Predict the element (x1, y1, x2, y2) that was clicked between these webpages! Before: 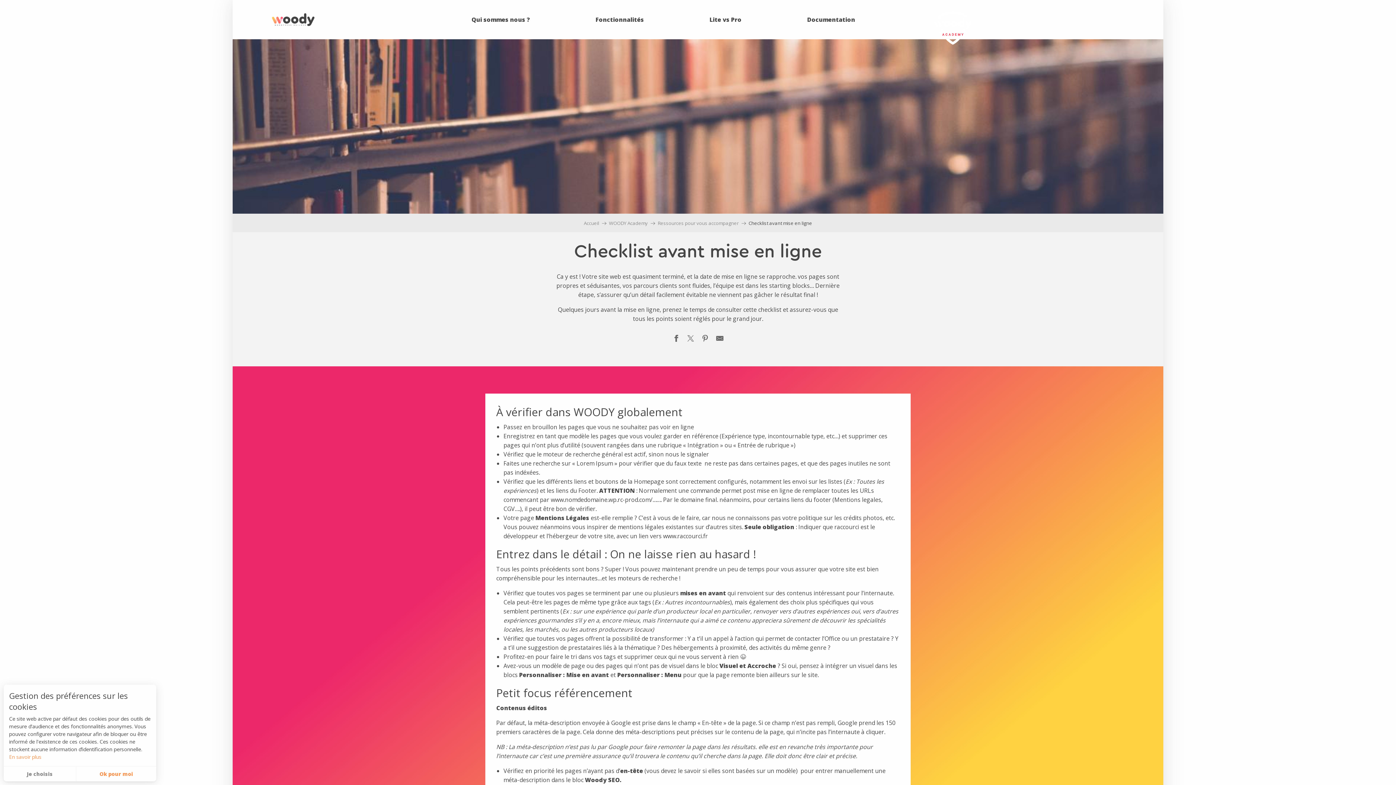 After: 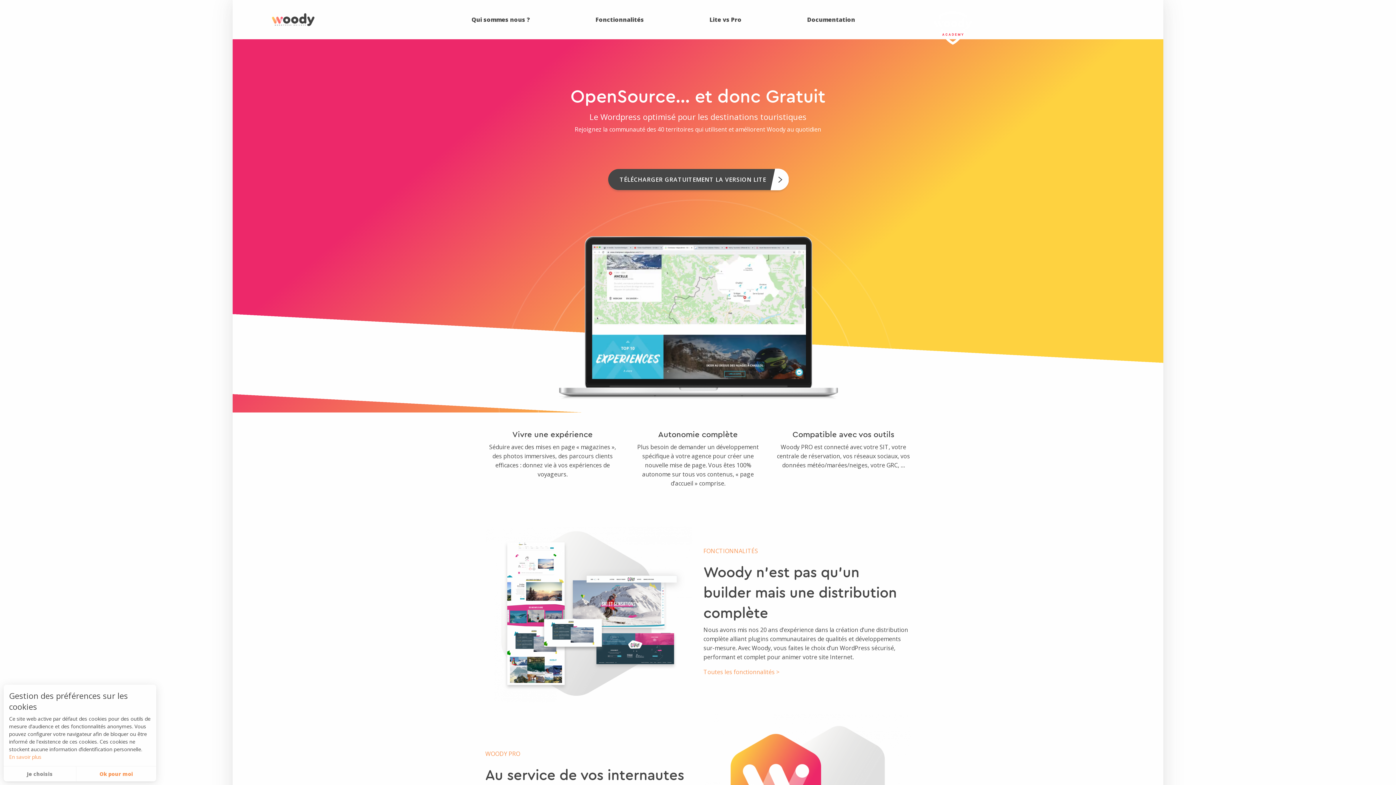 Action: bbox: (584, 220, 599, 226) label: Accueil